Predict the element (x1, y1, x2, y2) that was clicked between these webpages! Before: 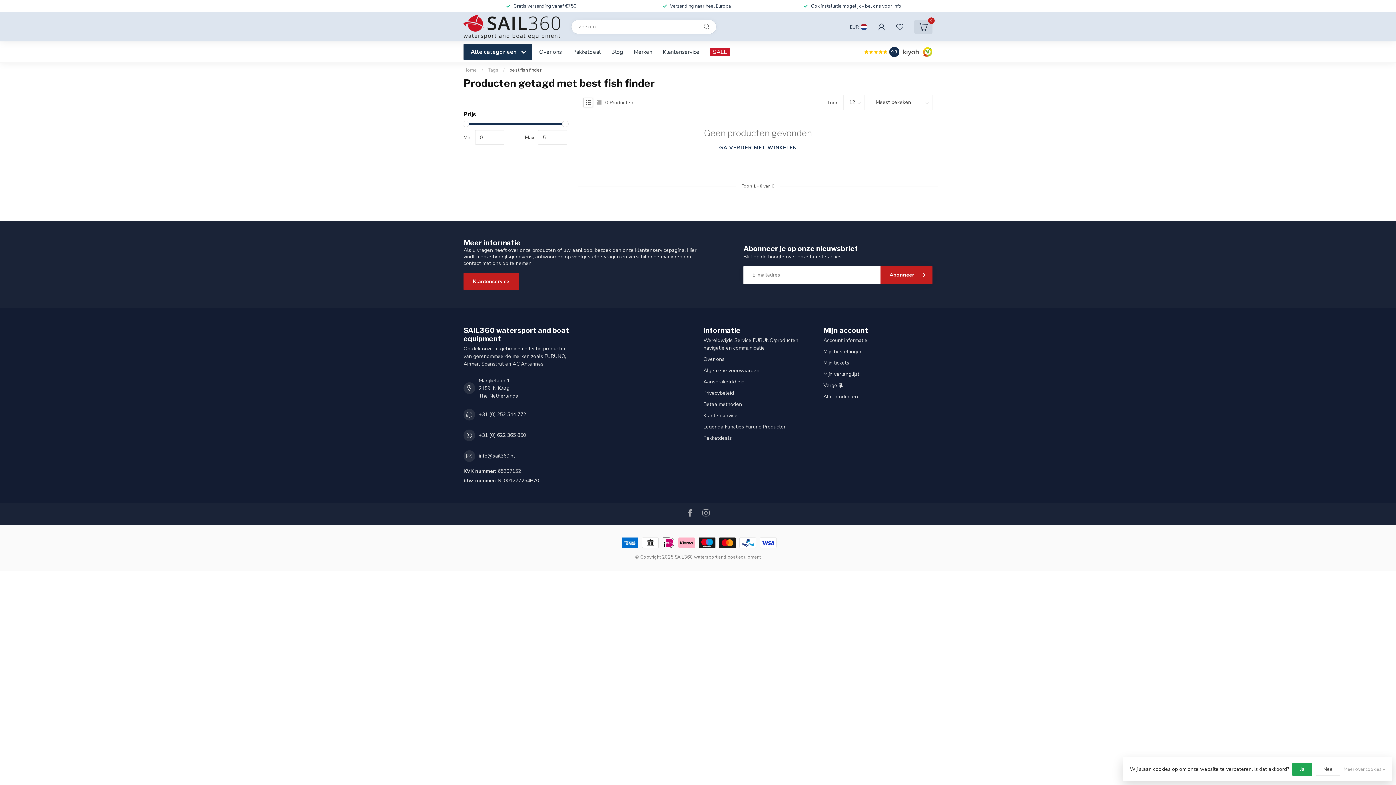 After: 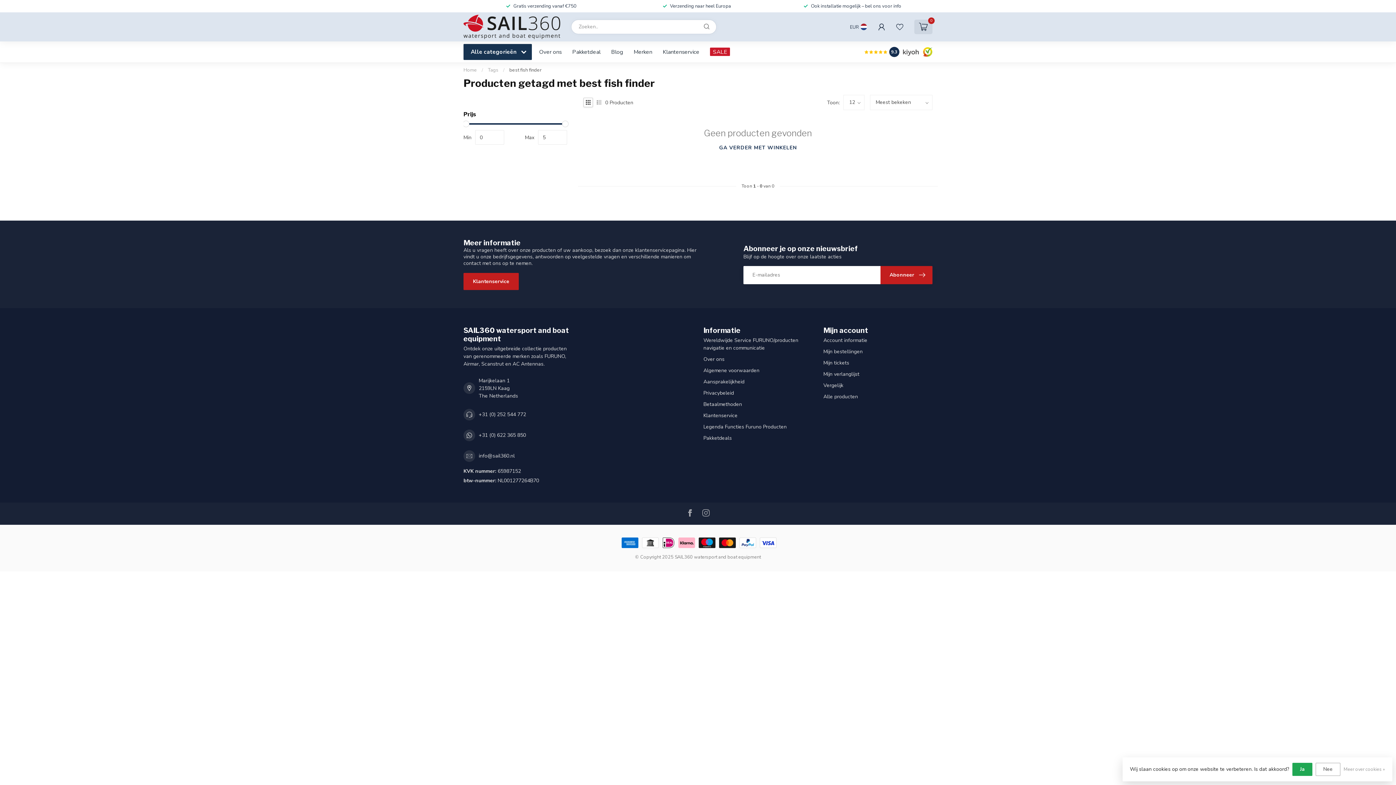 Action: label: best fish finder bbox: (509, 66, 541, 73)